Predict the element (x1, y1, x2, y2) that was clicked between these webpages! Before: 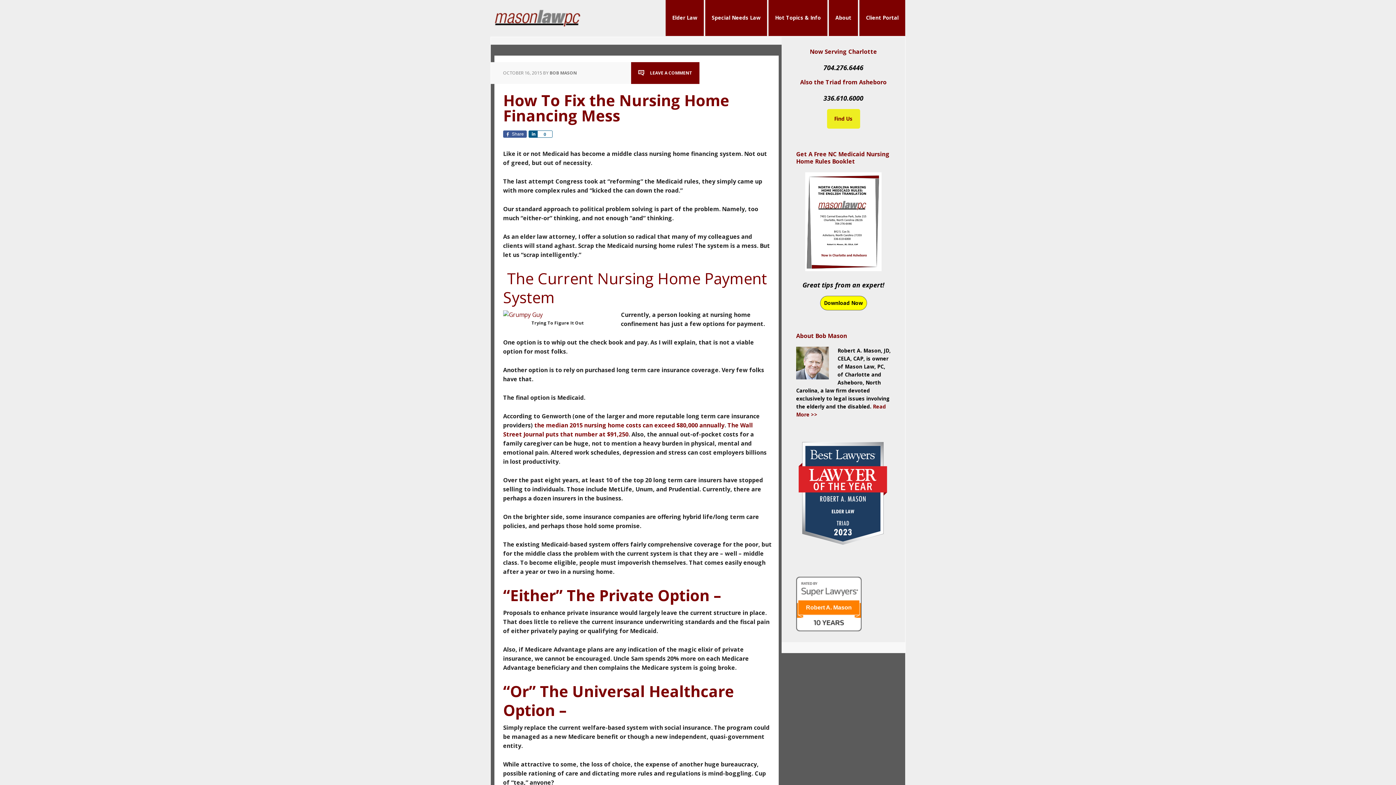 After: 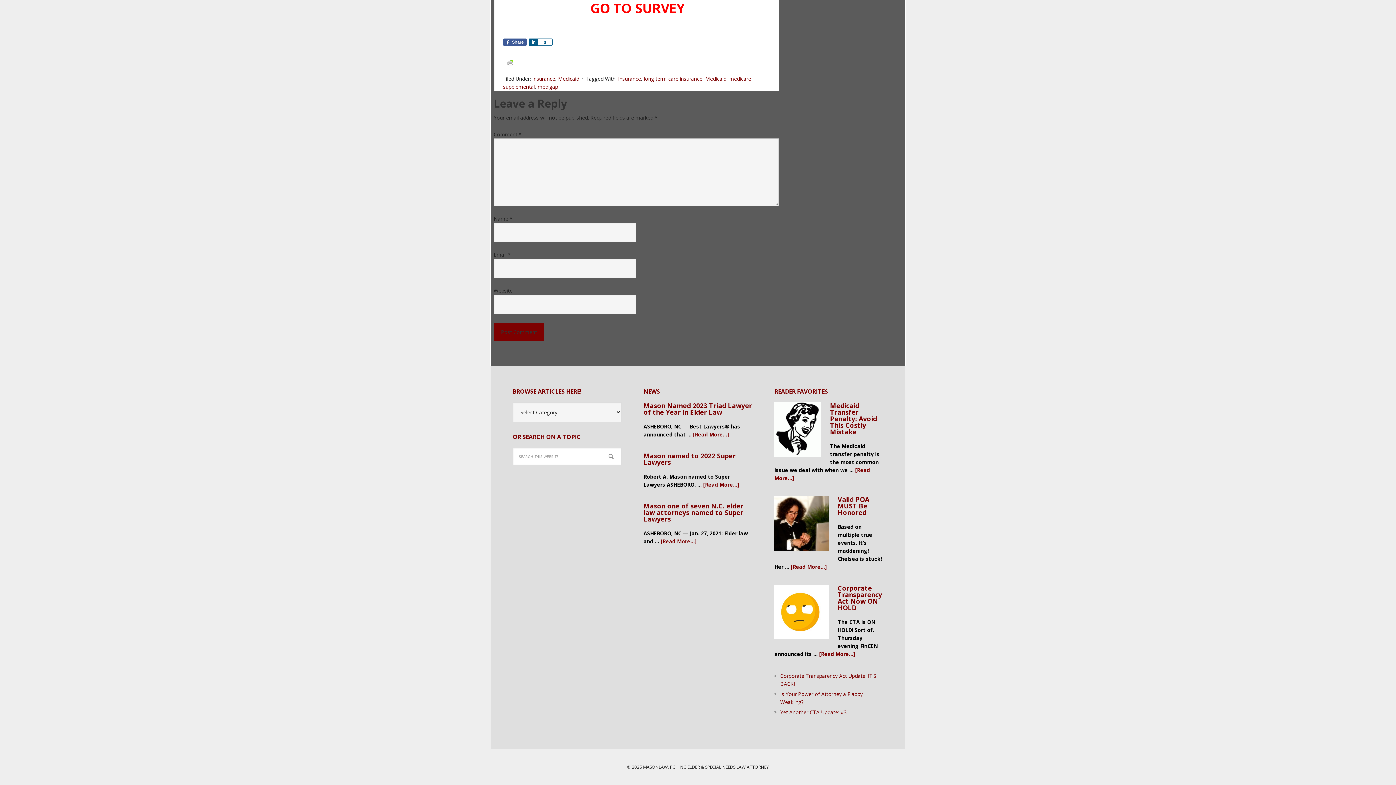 Action: label: LEAVE A COMMENT bbox: (638, 69, 692, 76)